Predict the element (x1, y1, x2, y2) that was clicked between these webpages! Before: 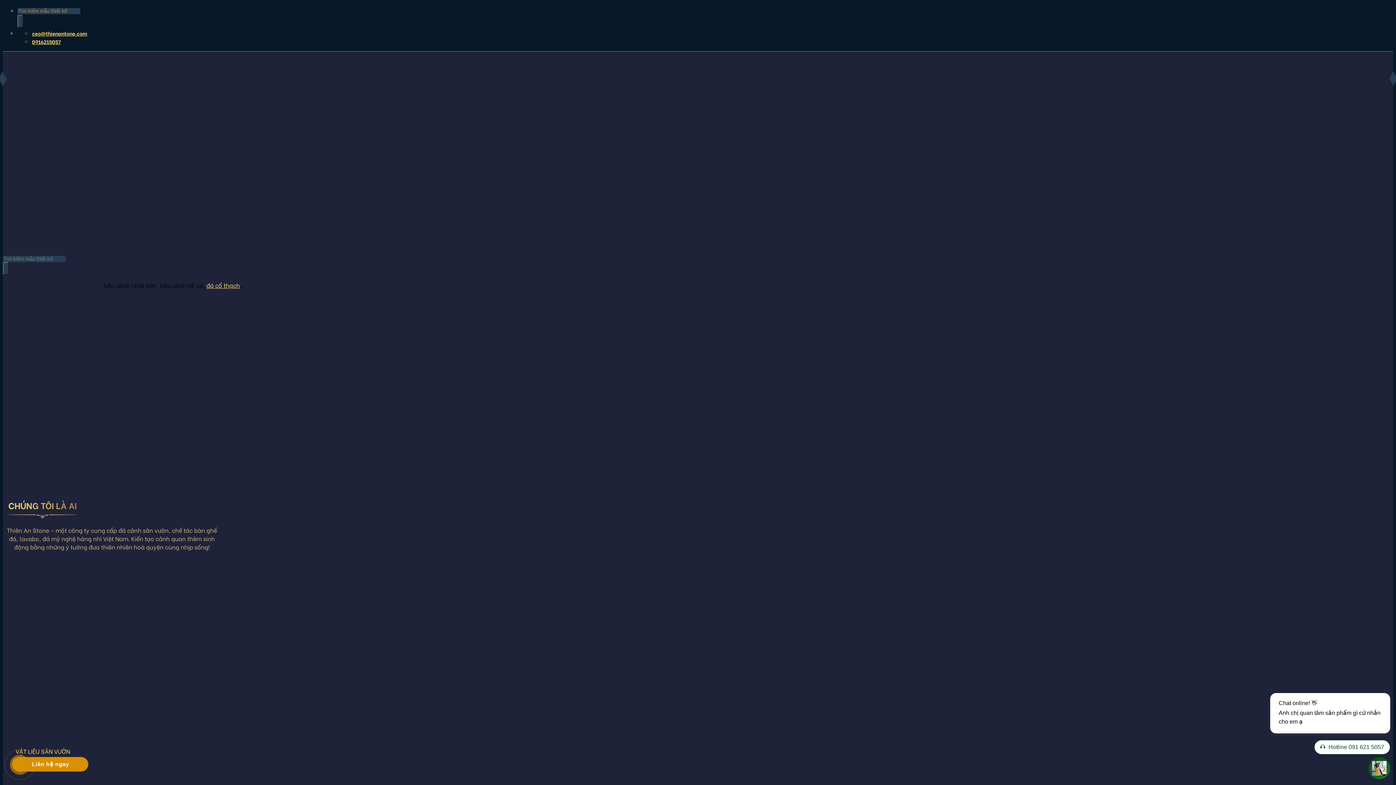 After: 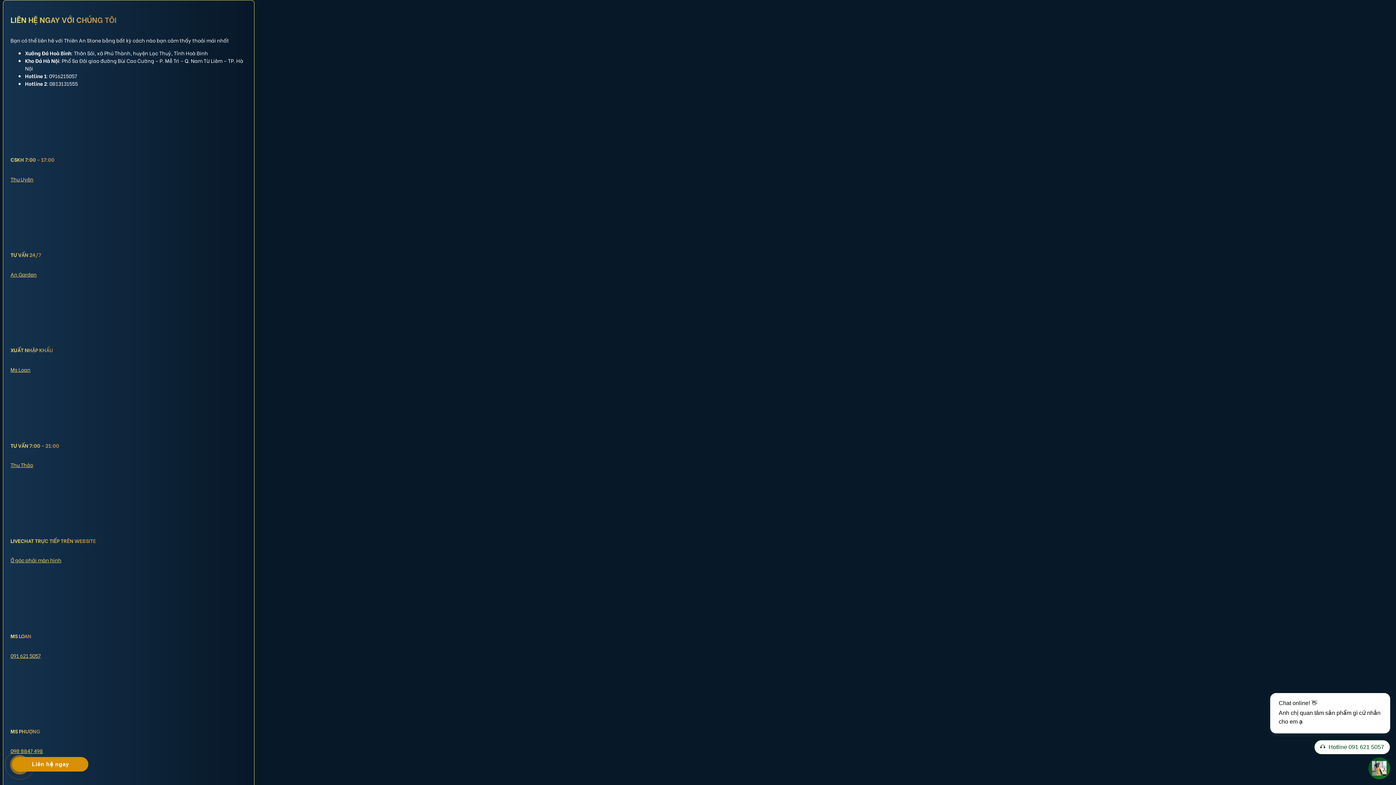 Action: bbox: (15, 760, 24, 770)